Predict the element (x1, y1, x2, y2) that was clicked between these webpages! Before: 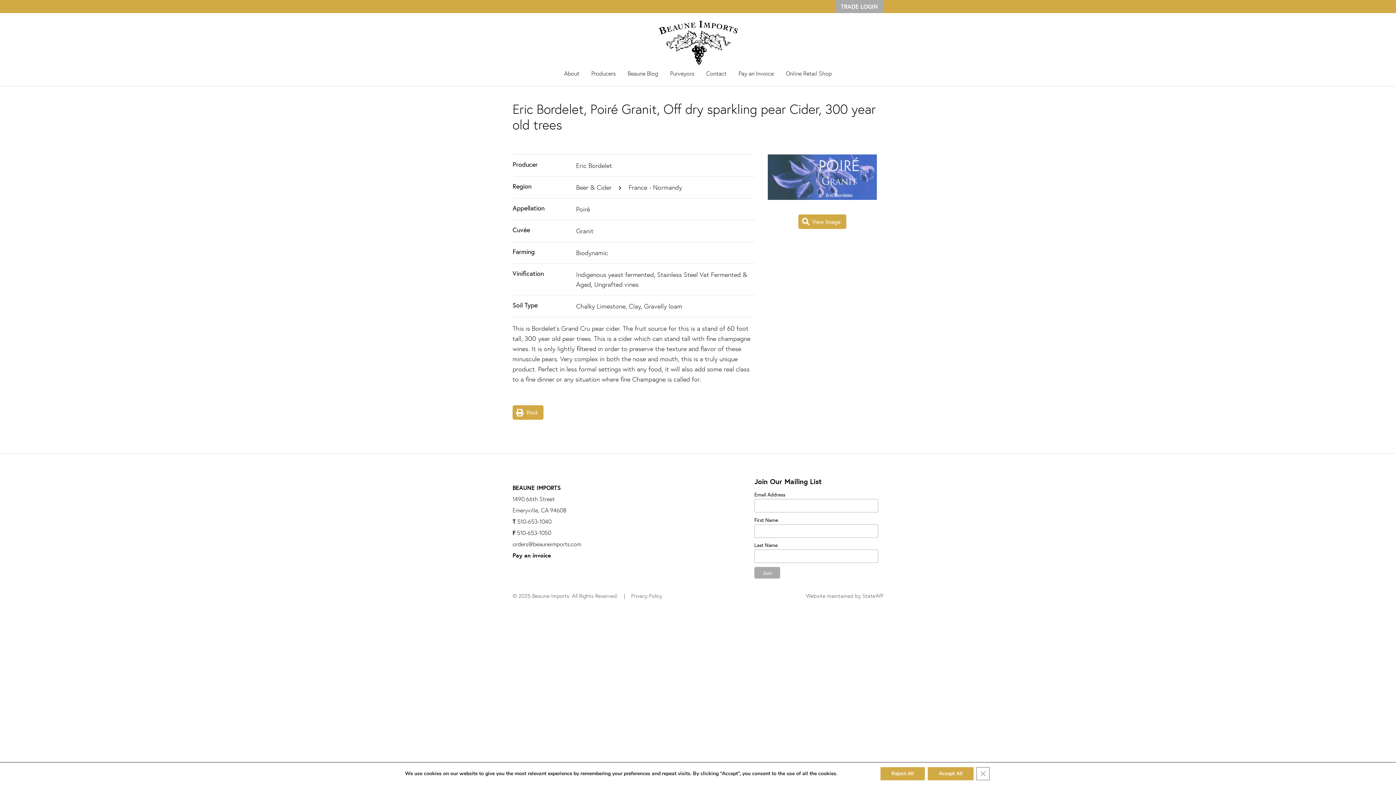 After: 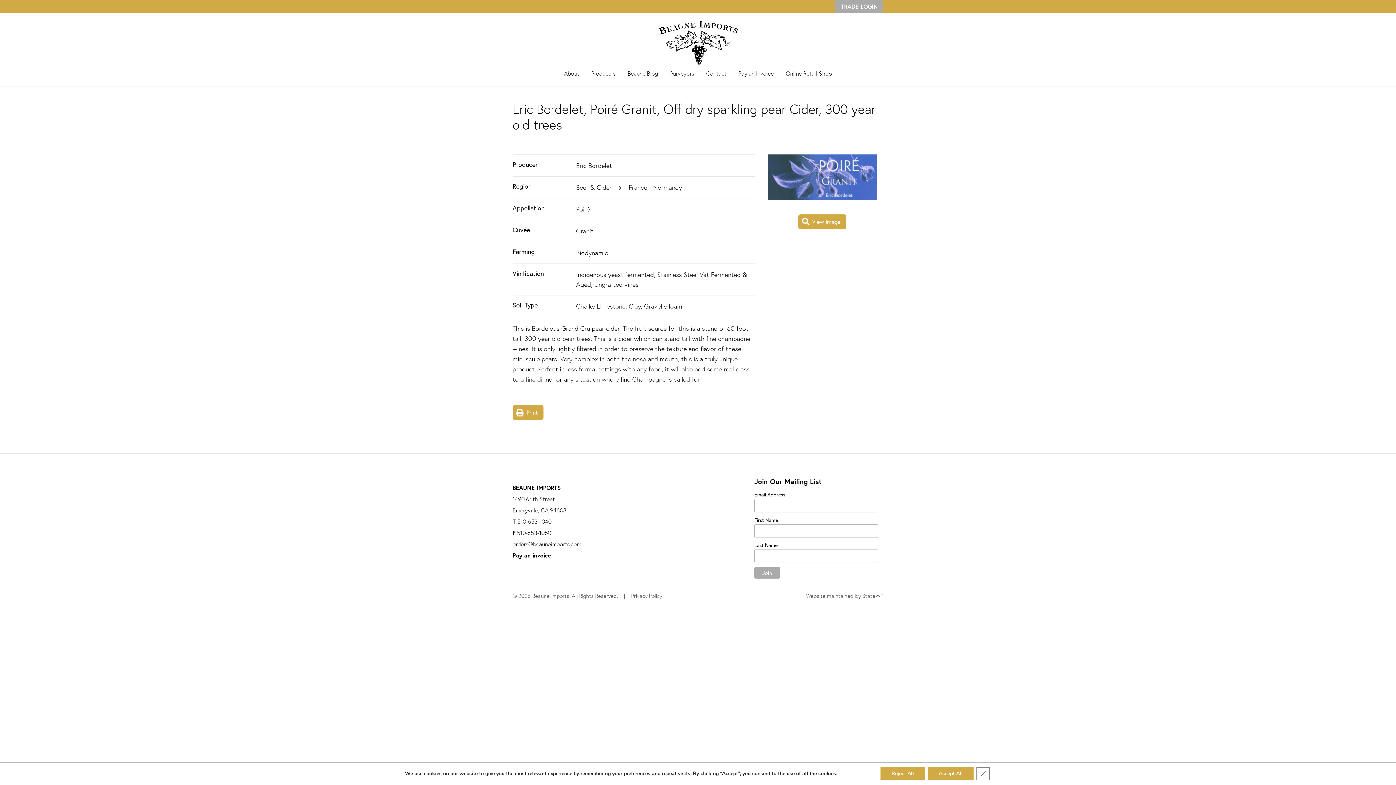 Action: bbox: (517, 517, 551, 525) label: 510-653-1040